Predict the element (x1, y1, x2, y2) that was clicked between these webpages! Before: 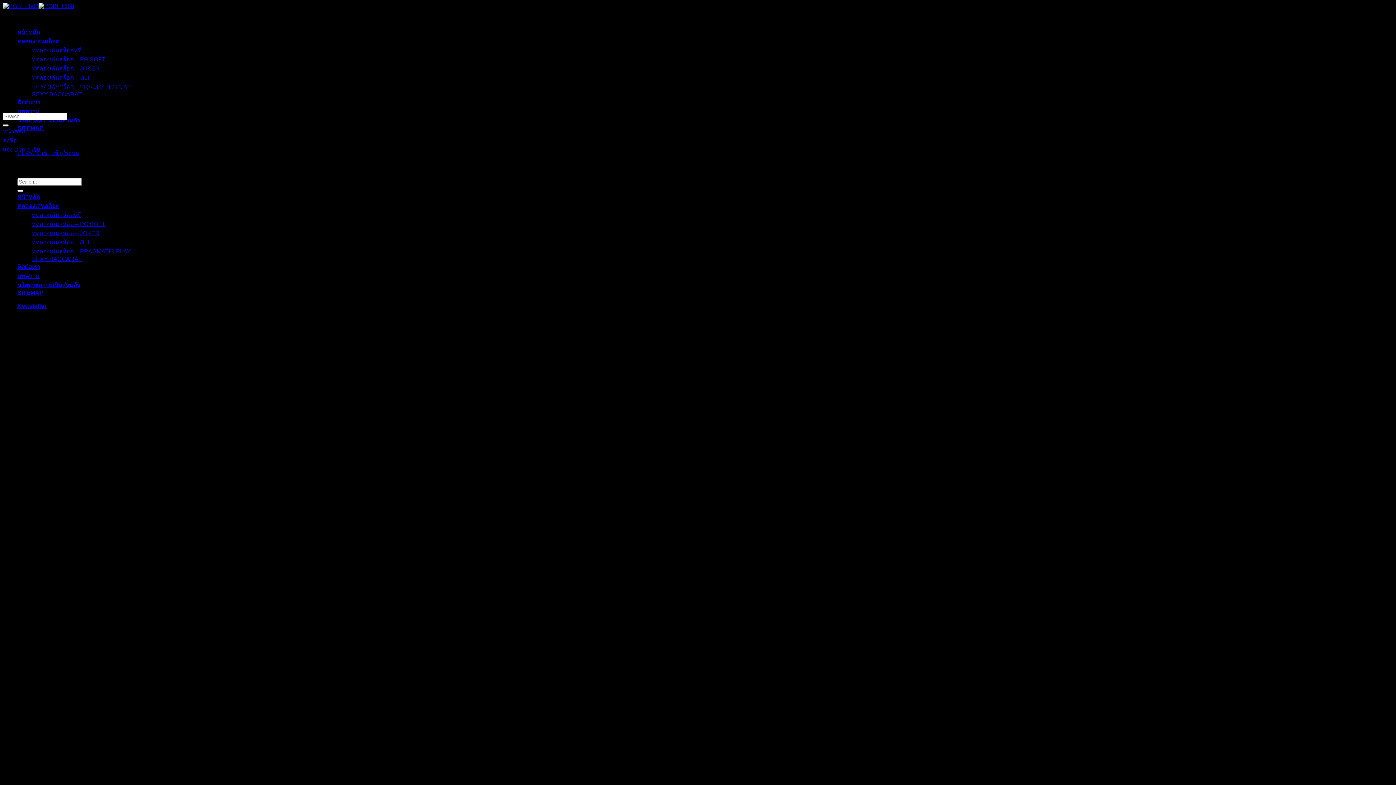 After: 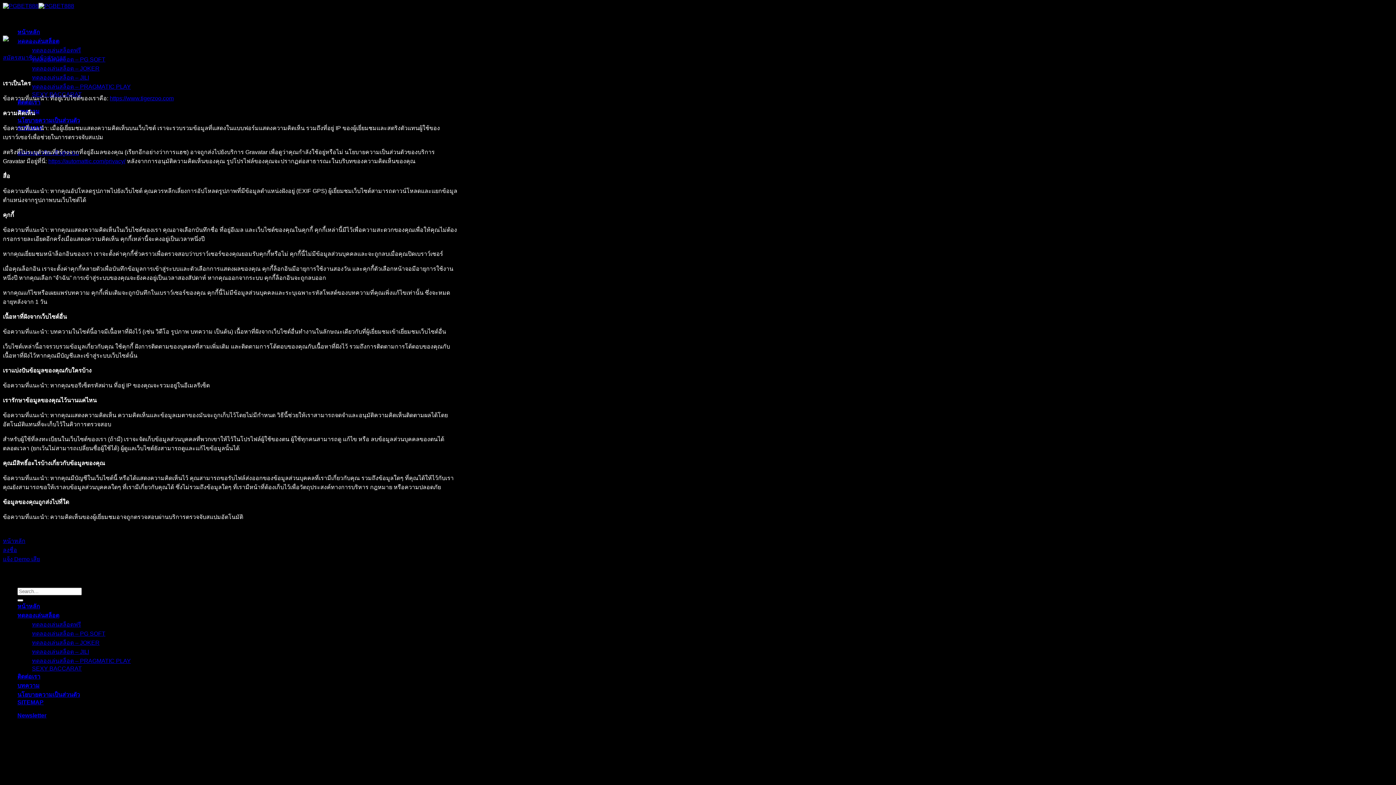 Action: bbox: (17, 117, 80, 123) label: นโยบายความเป็นส่วนตัว